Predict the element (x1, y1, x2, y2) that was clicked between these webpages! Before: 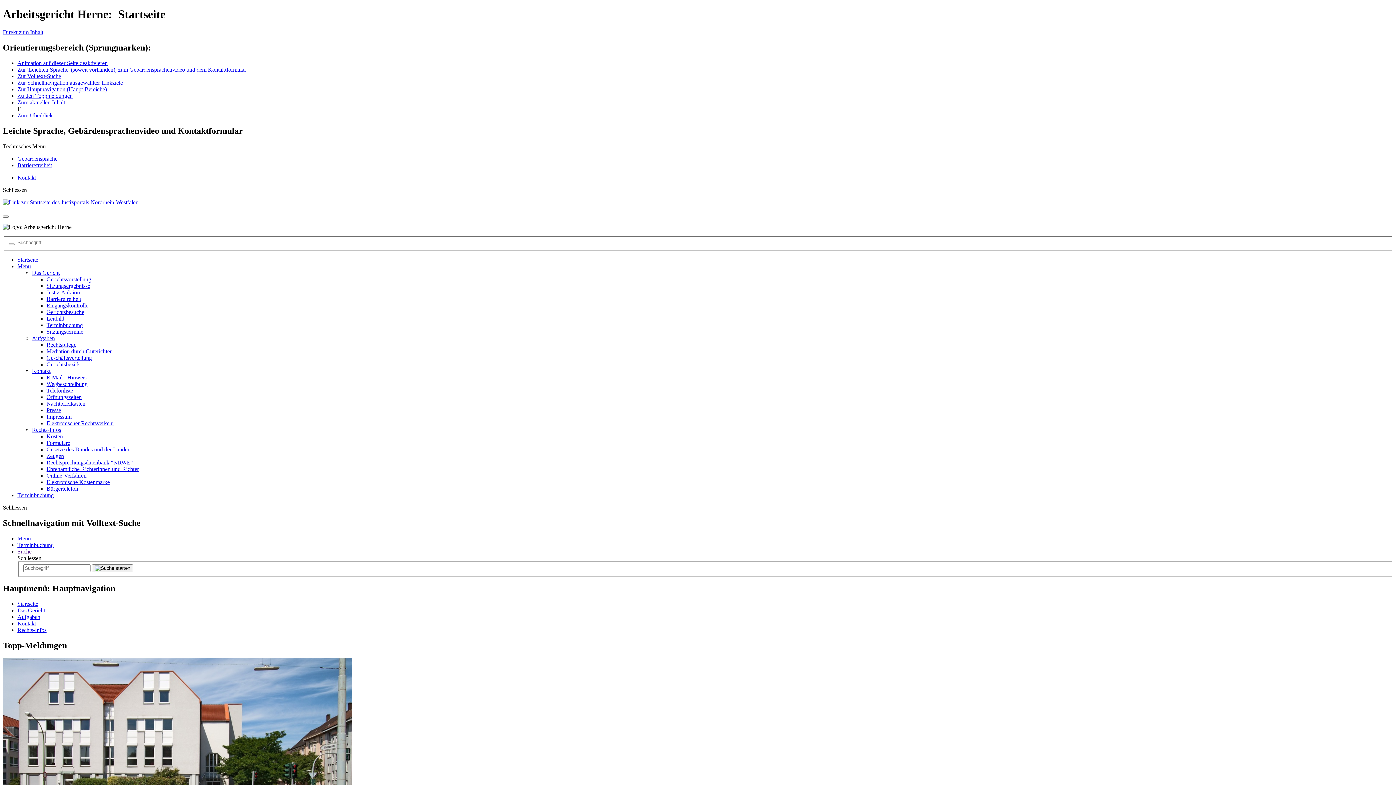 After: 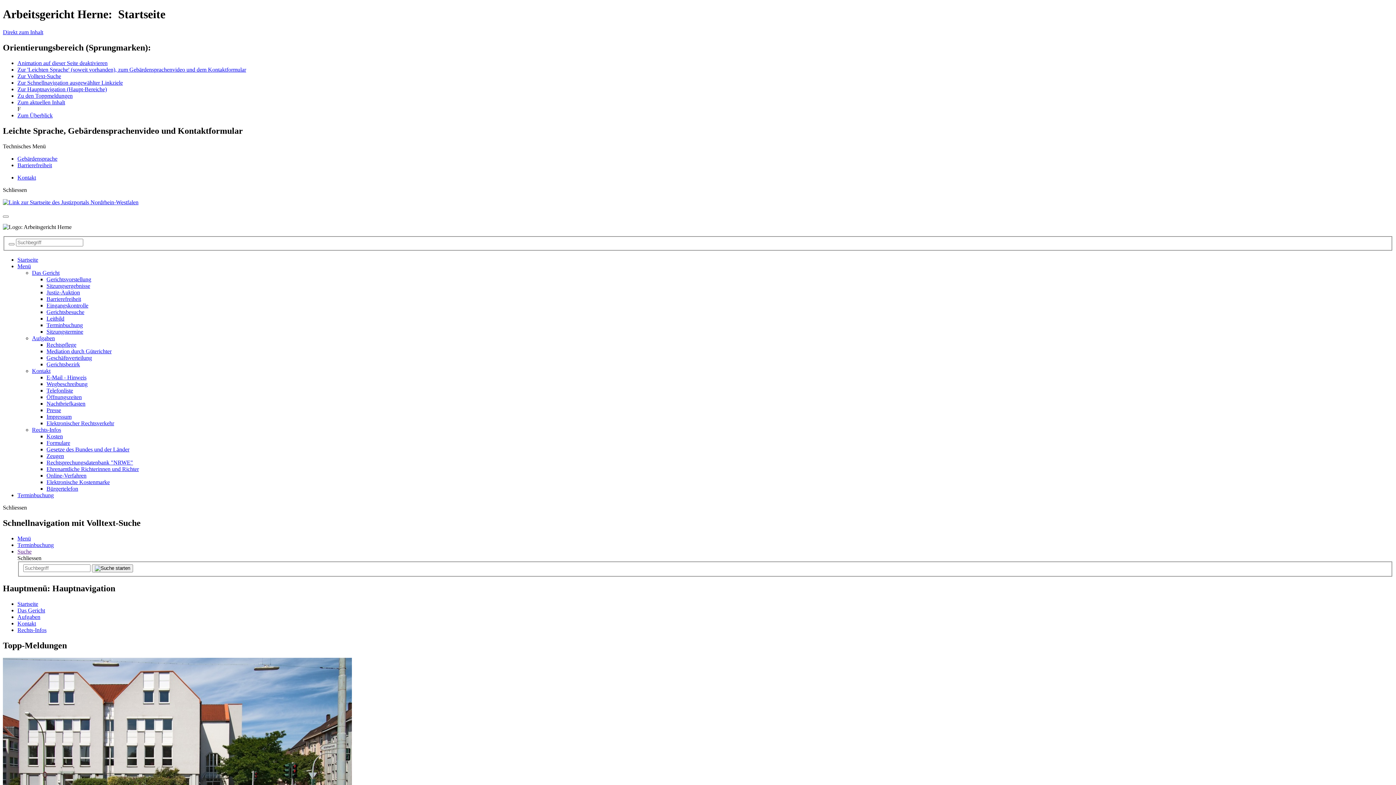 Action: label: Sitzungstermine bbox: (46, 328, 83, 334)